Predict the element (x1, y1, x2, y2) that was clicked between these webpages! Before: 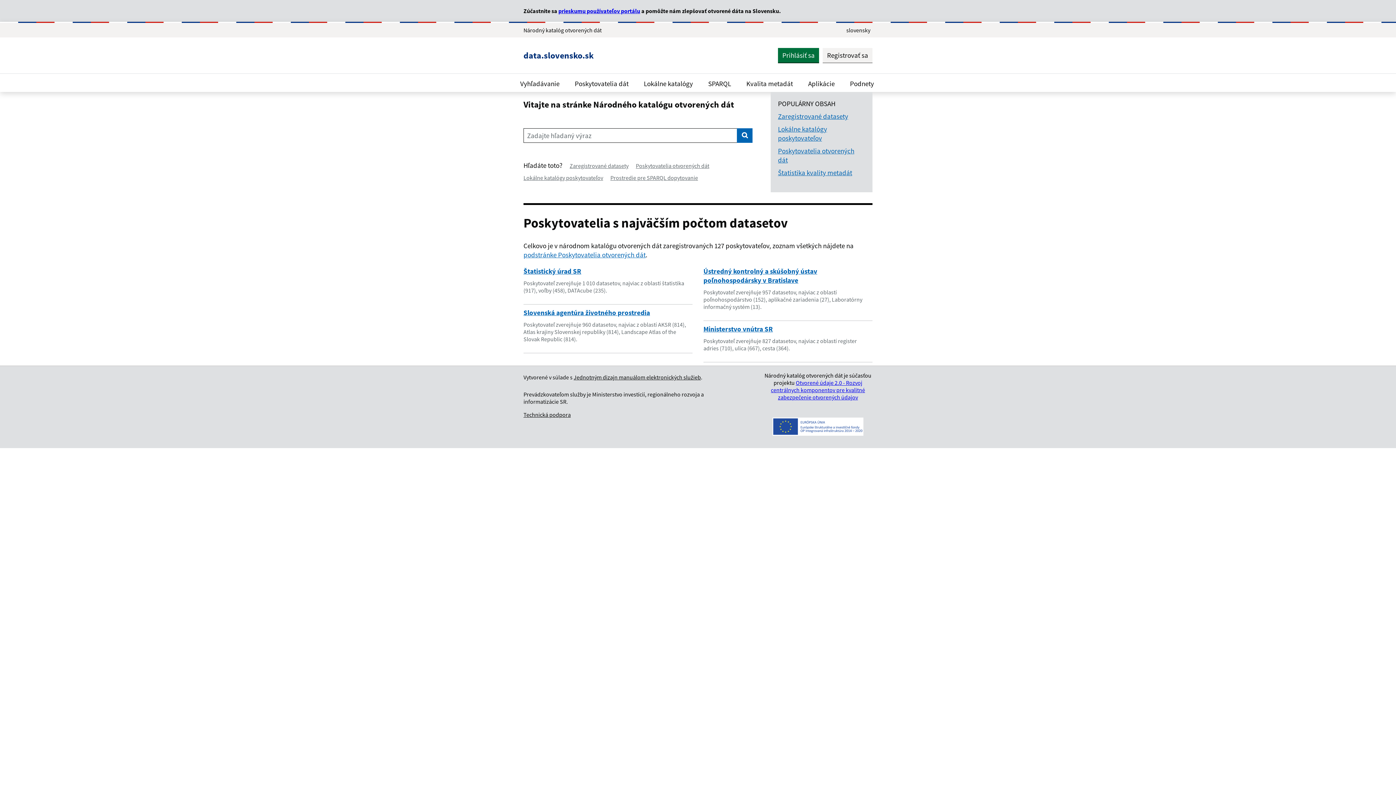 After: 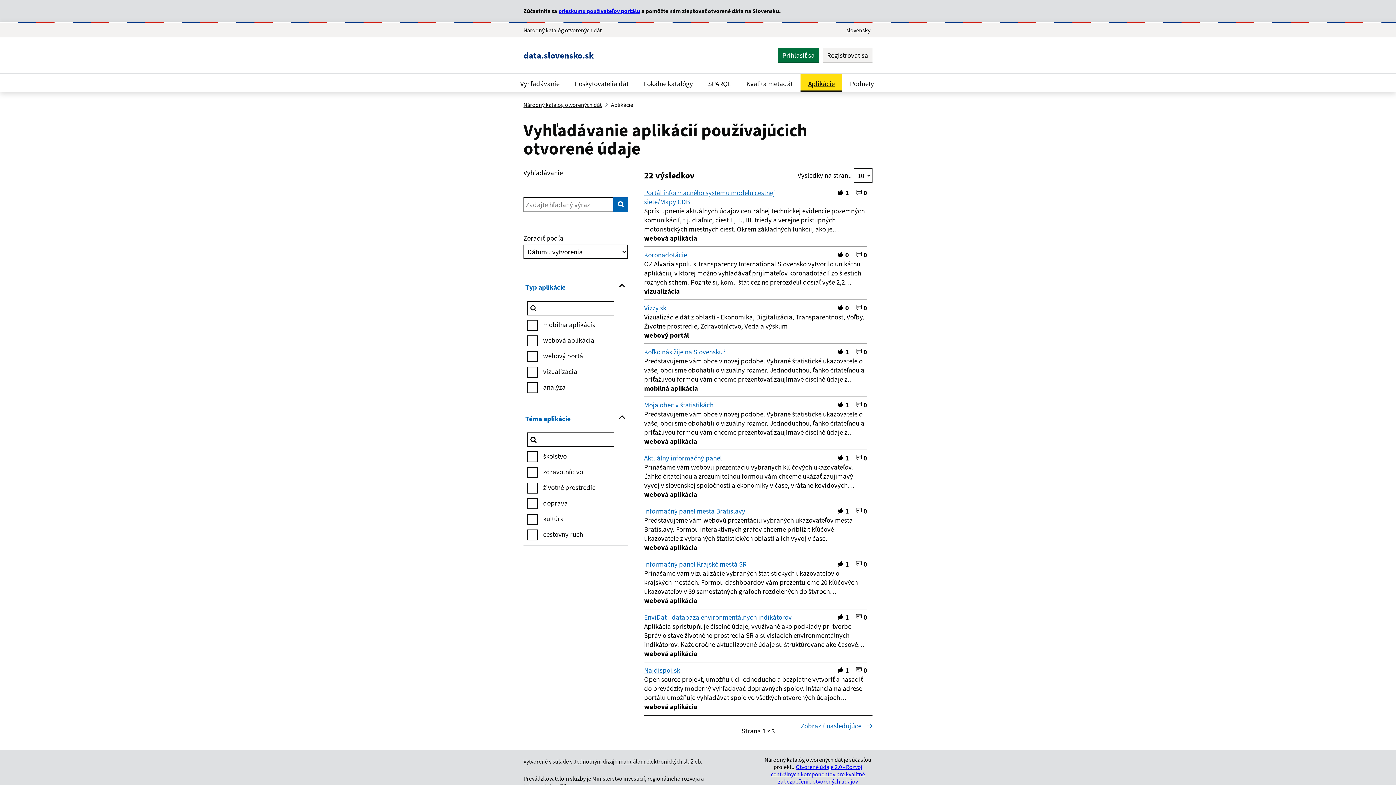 Action: bbox: (800, 73, 842, 92) label: Aplikácie